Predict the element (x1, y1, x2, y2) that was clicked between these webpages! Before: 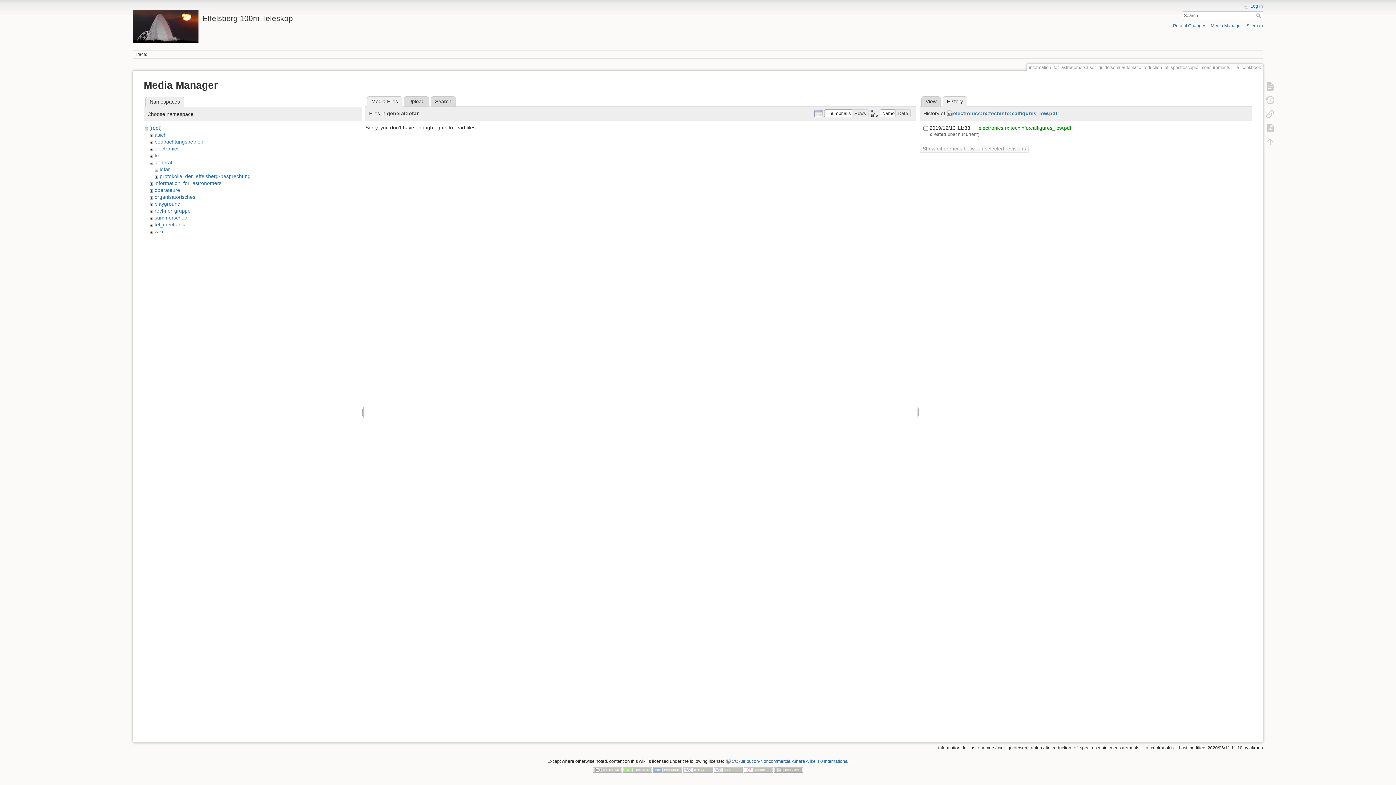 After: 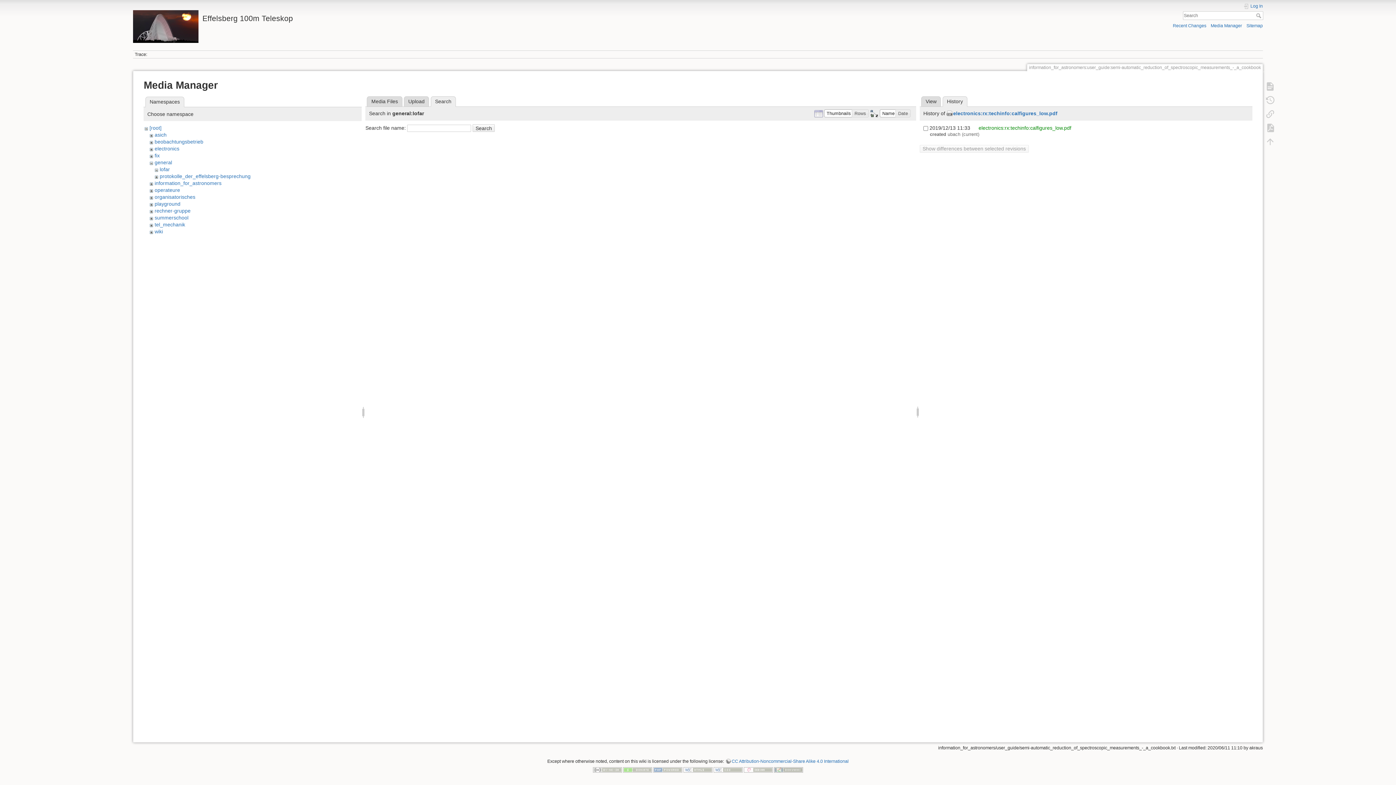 Action: bbox: (430, 96, 455, 106) label: Search